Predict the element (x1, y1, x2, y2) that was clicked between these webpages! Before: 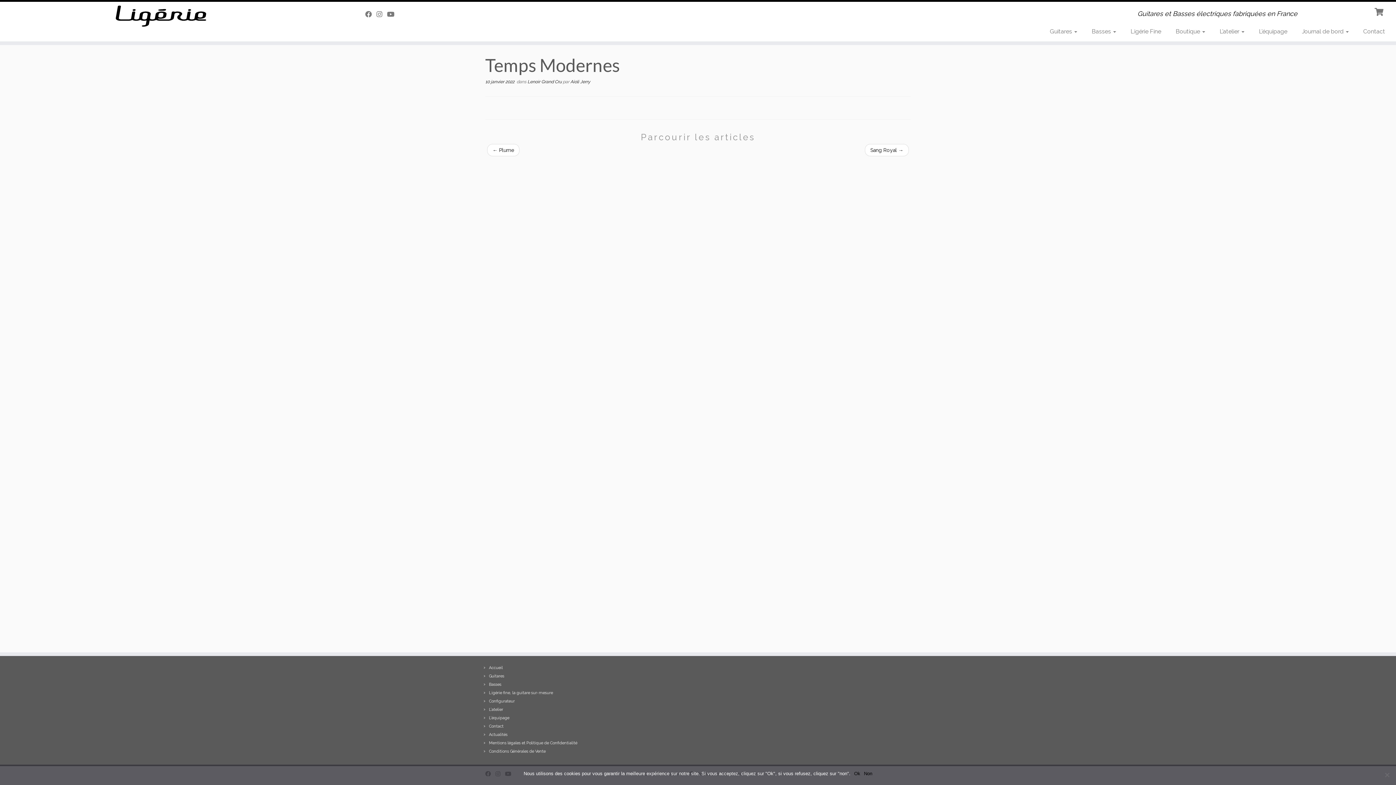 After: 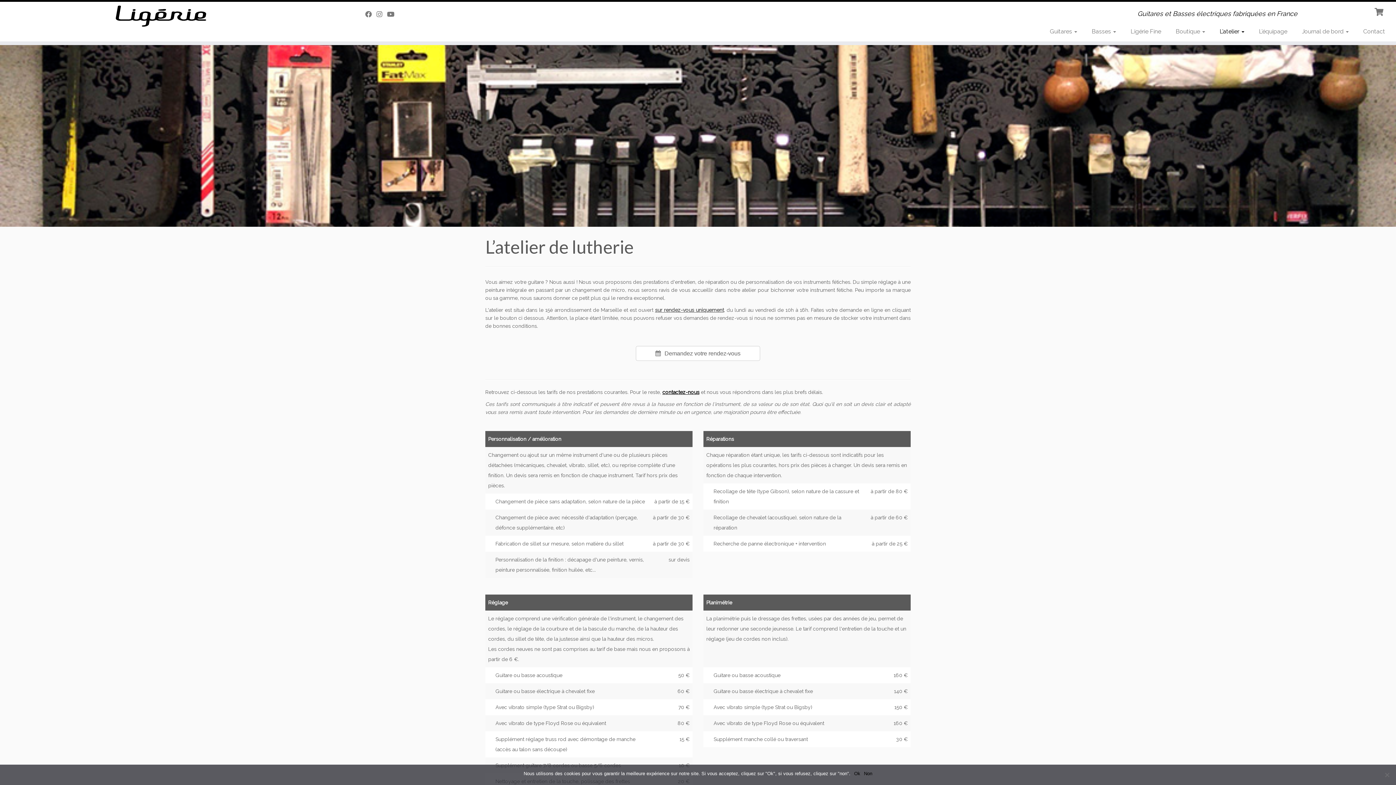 Action: label: L’atelier  bbox: (1212, 25, 1251, 37)